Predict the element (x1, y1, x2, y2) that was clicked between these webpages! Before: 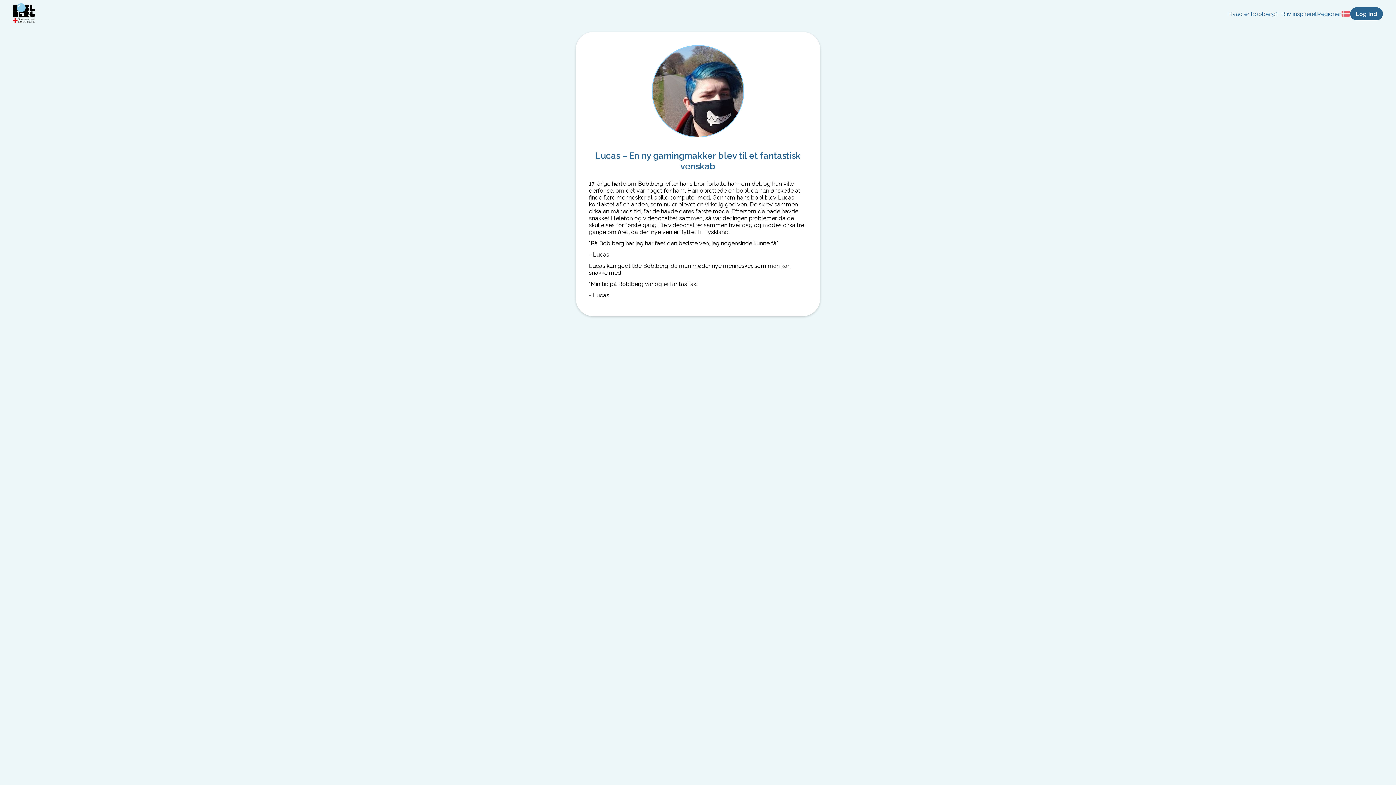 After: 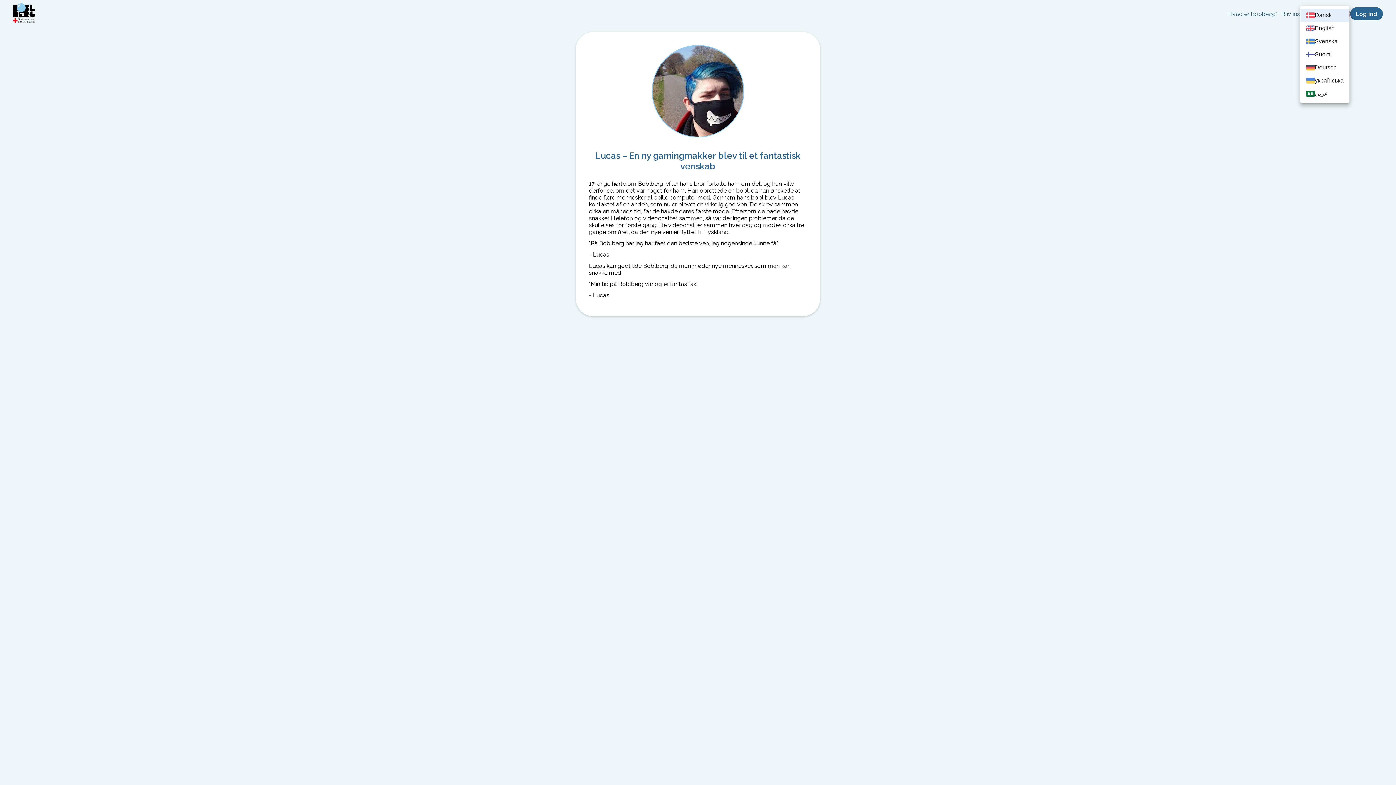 Action: label: [missing "da.settings" translation] bbox: (1341, 10, 1350, 16)